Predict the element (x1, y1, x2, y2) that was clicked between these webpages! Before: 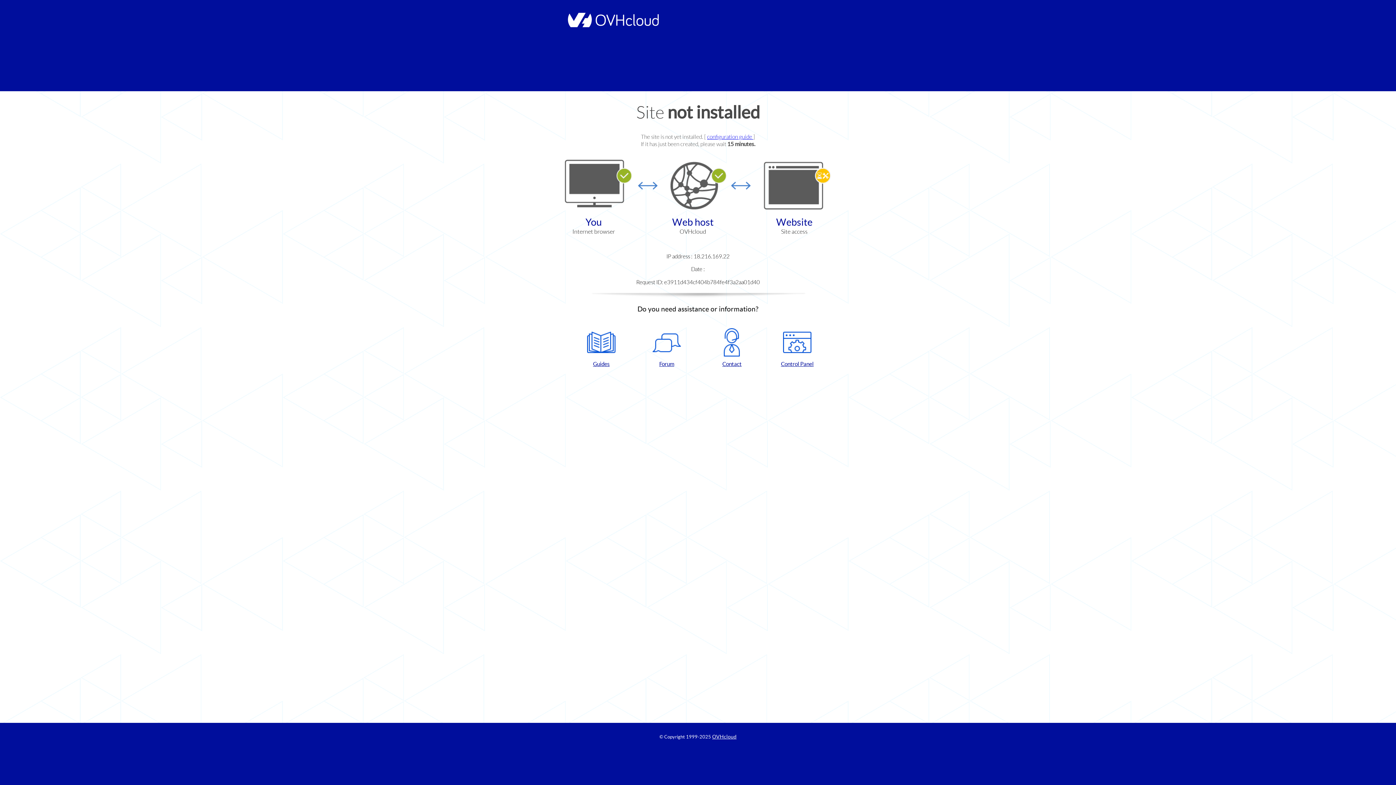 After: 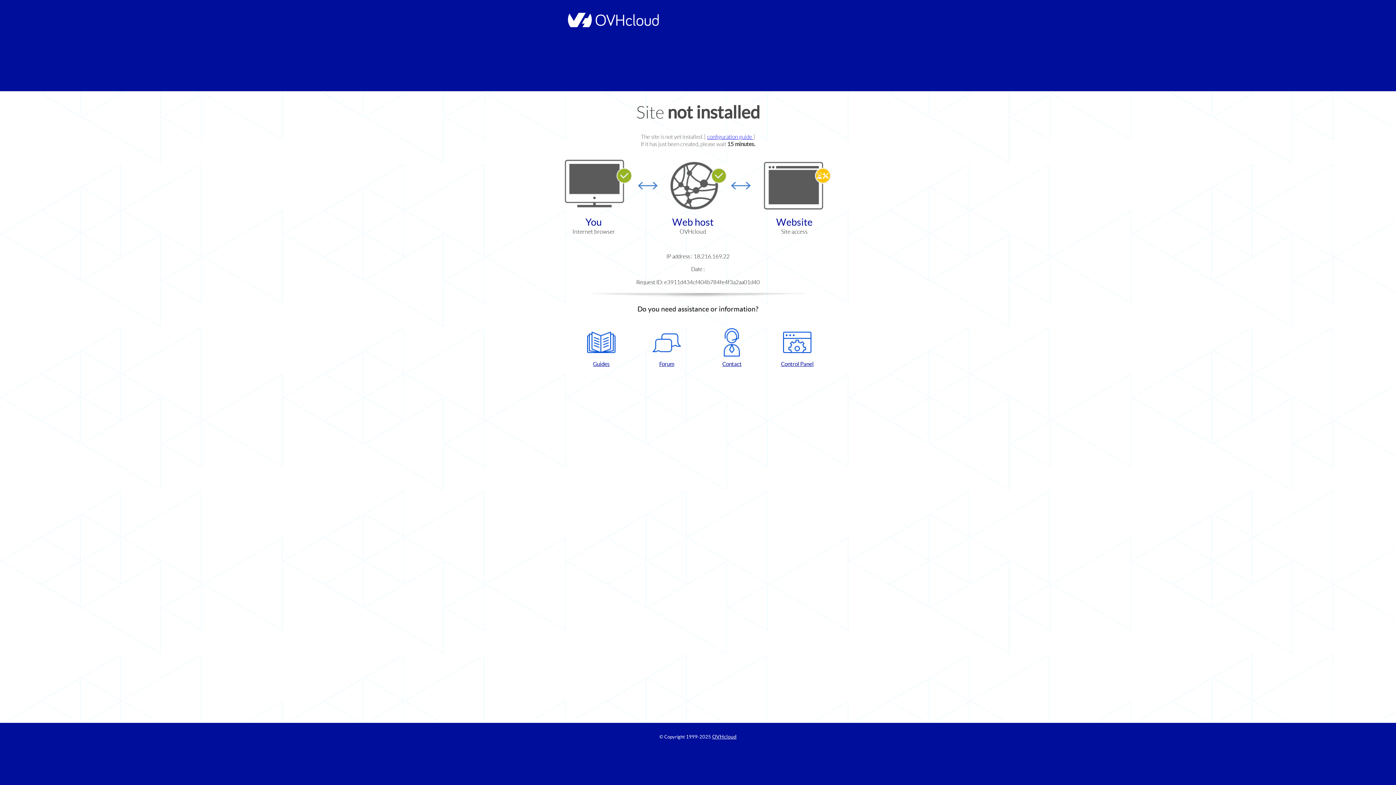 Action: bbox: (637, 328, 696, 367) label: Forum